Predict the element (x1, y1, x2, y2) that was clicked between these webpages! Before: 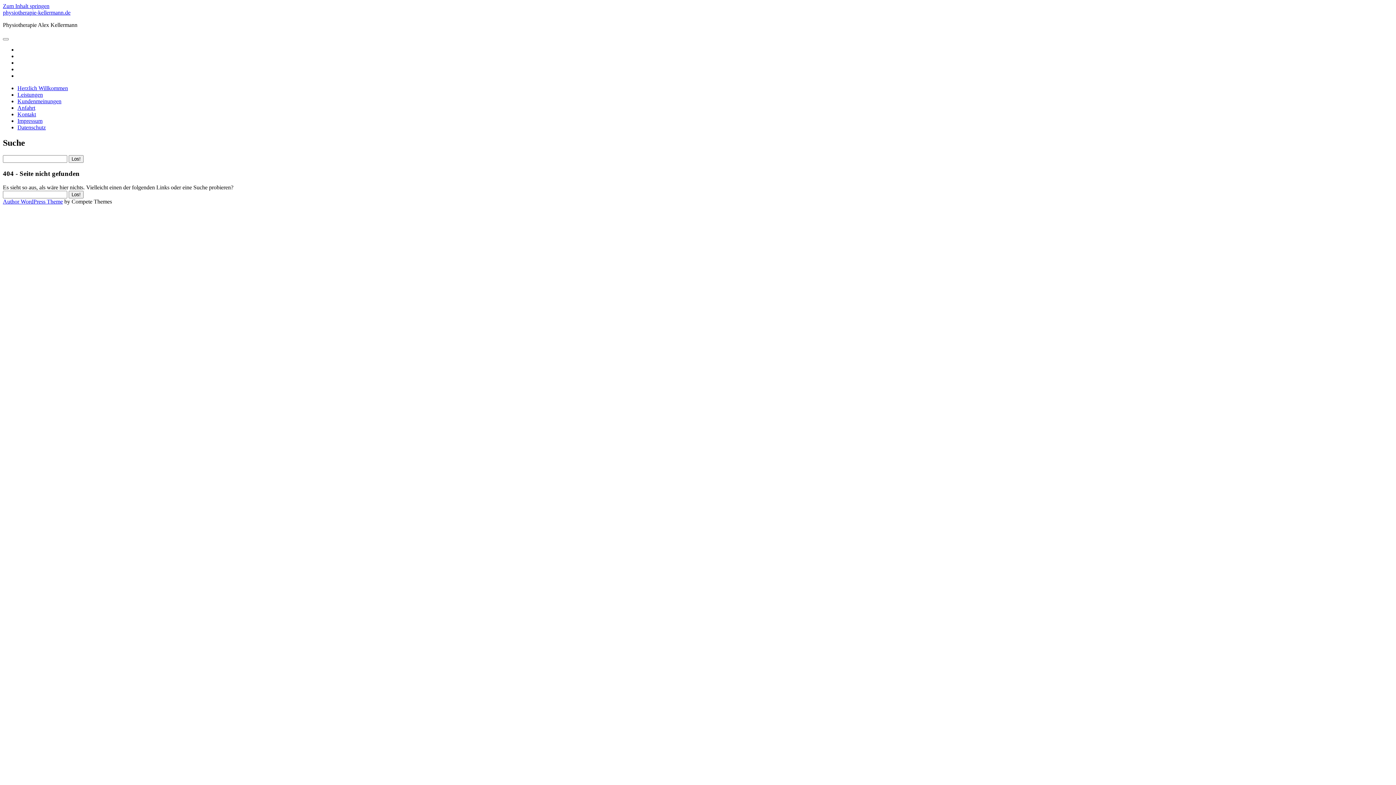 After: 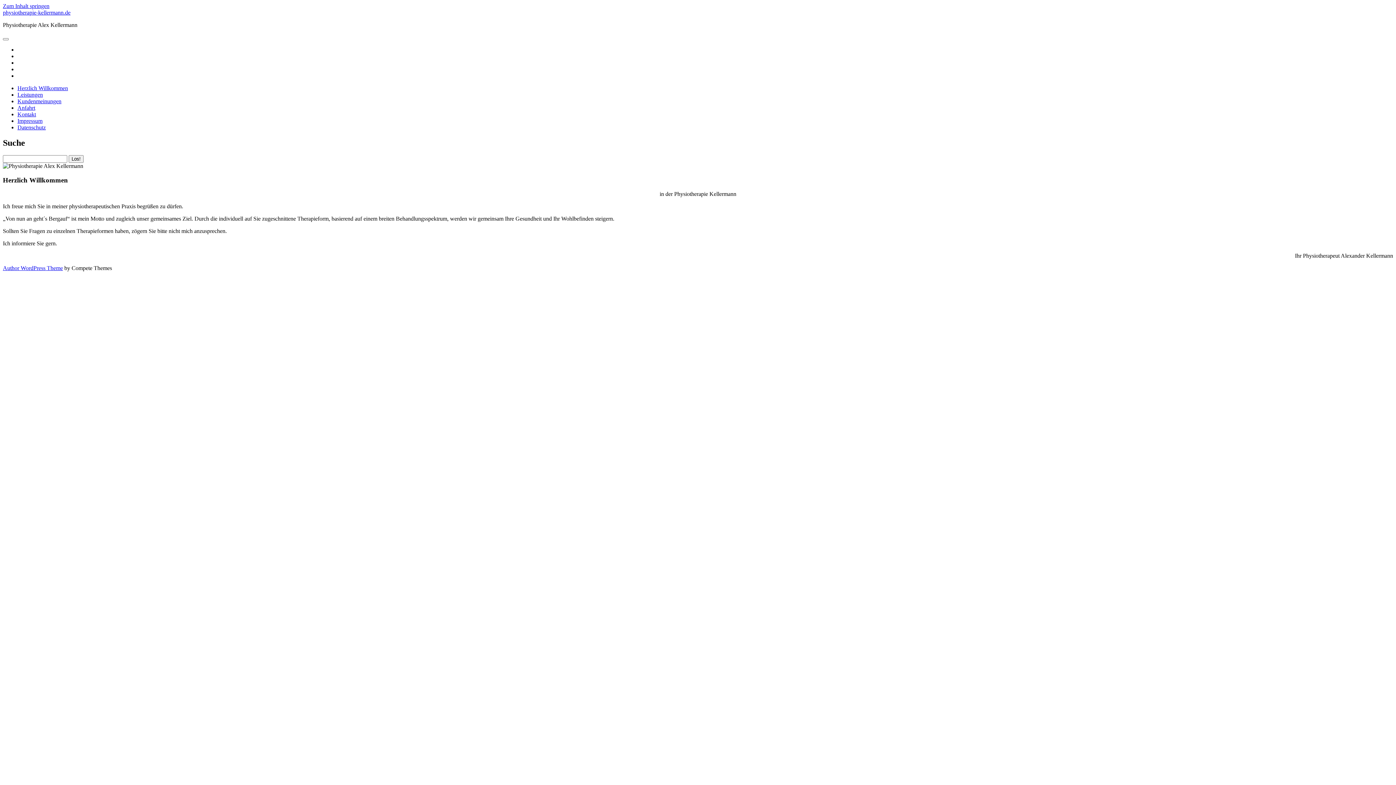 Action: label: physiotherapie-kellermann.de bbox: (2, 9, 70, 15)